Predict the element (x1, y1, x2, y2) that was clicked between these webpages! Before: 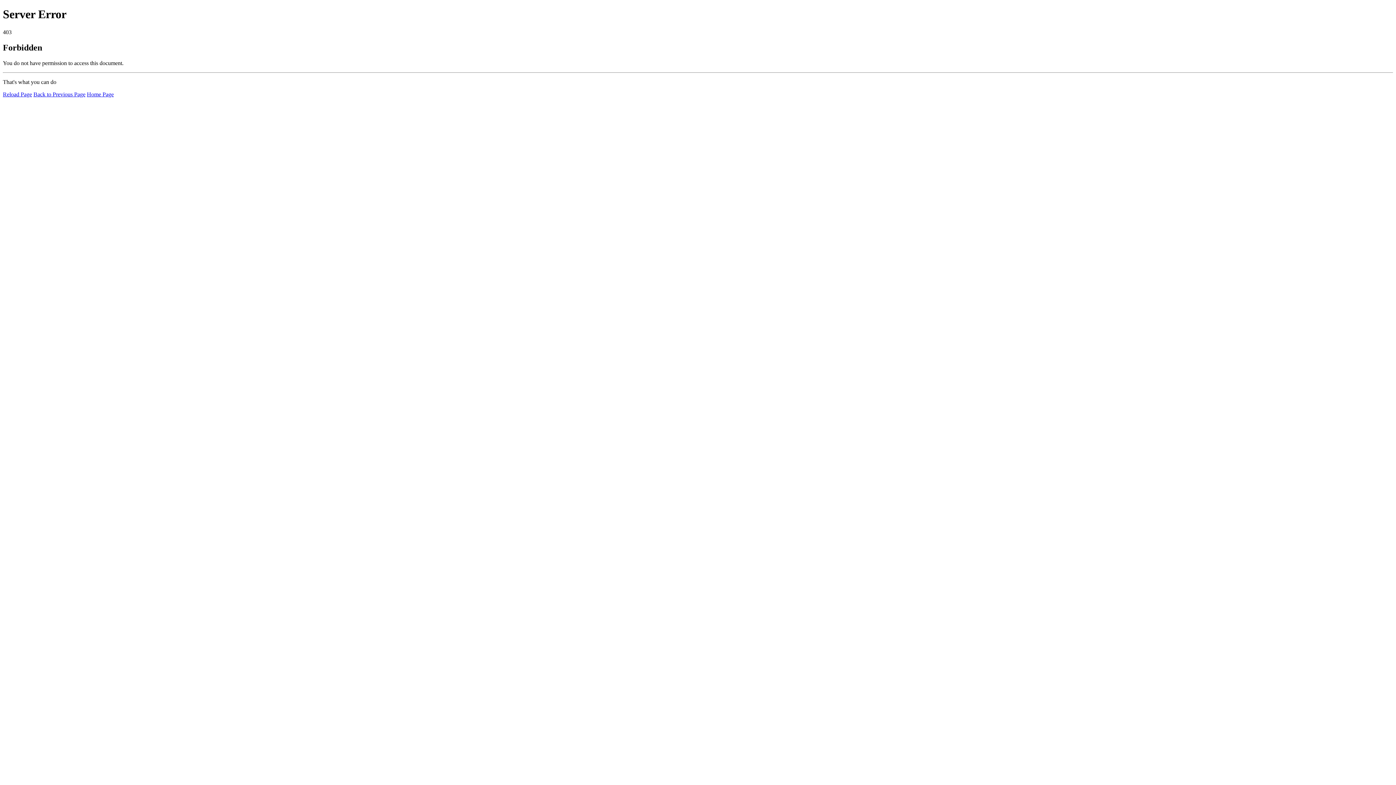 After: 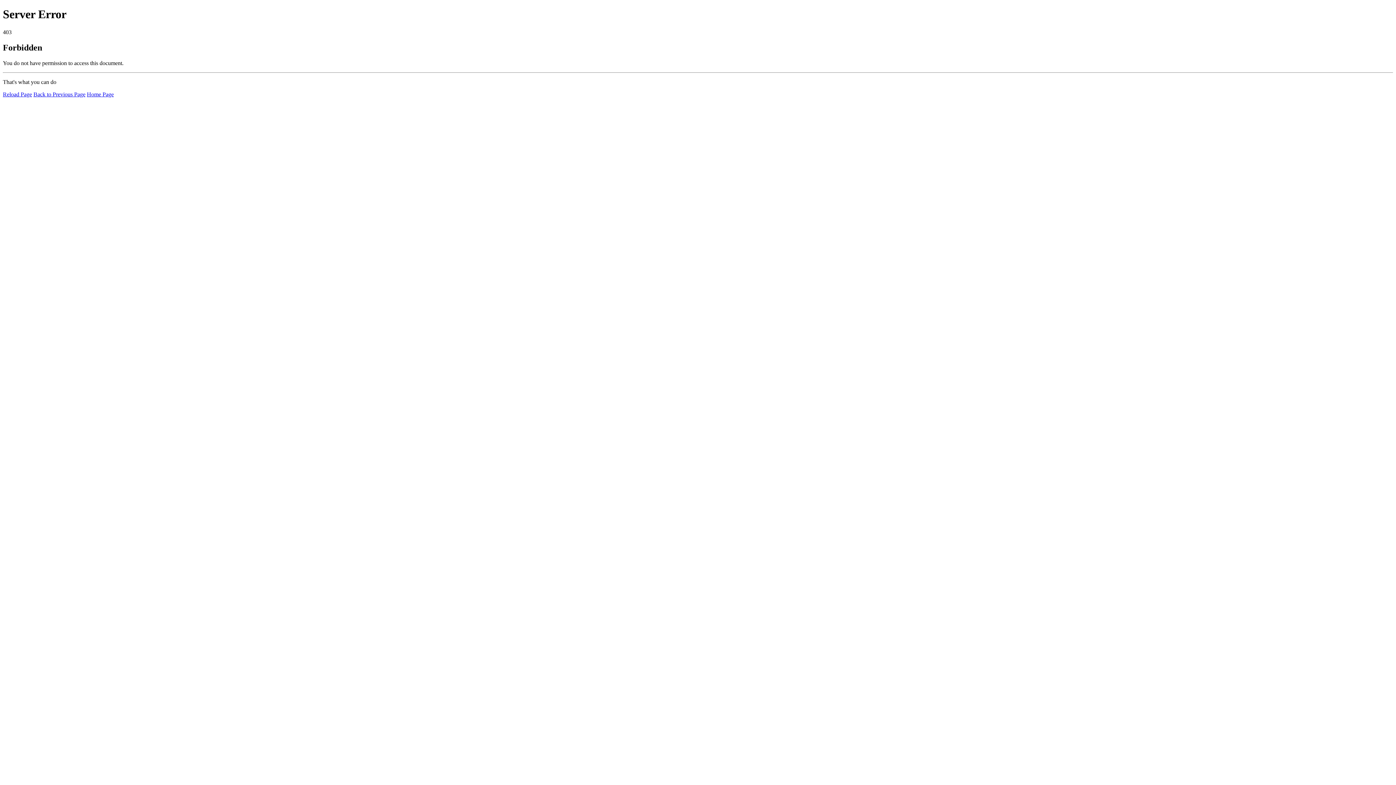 Action: bbox: (86, 91, 113, 97) label: Home Page